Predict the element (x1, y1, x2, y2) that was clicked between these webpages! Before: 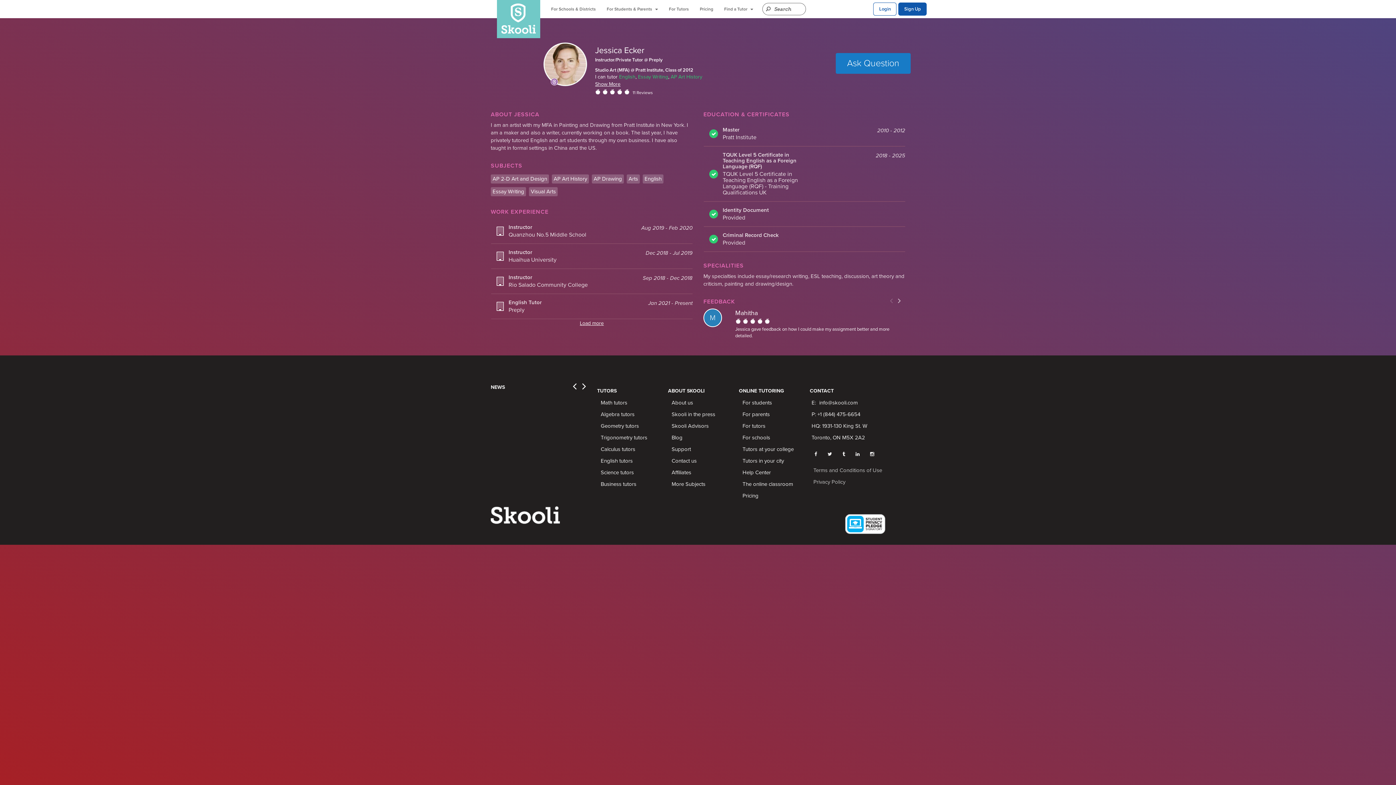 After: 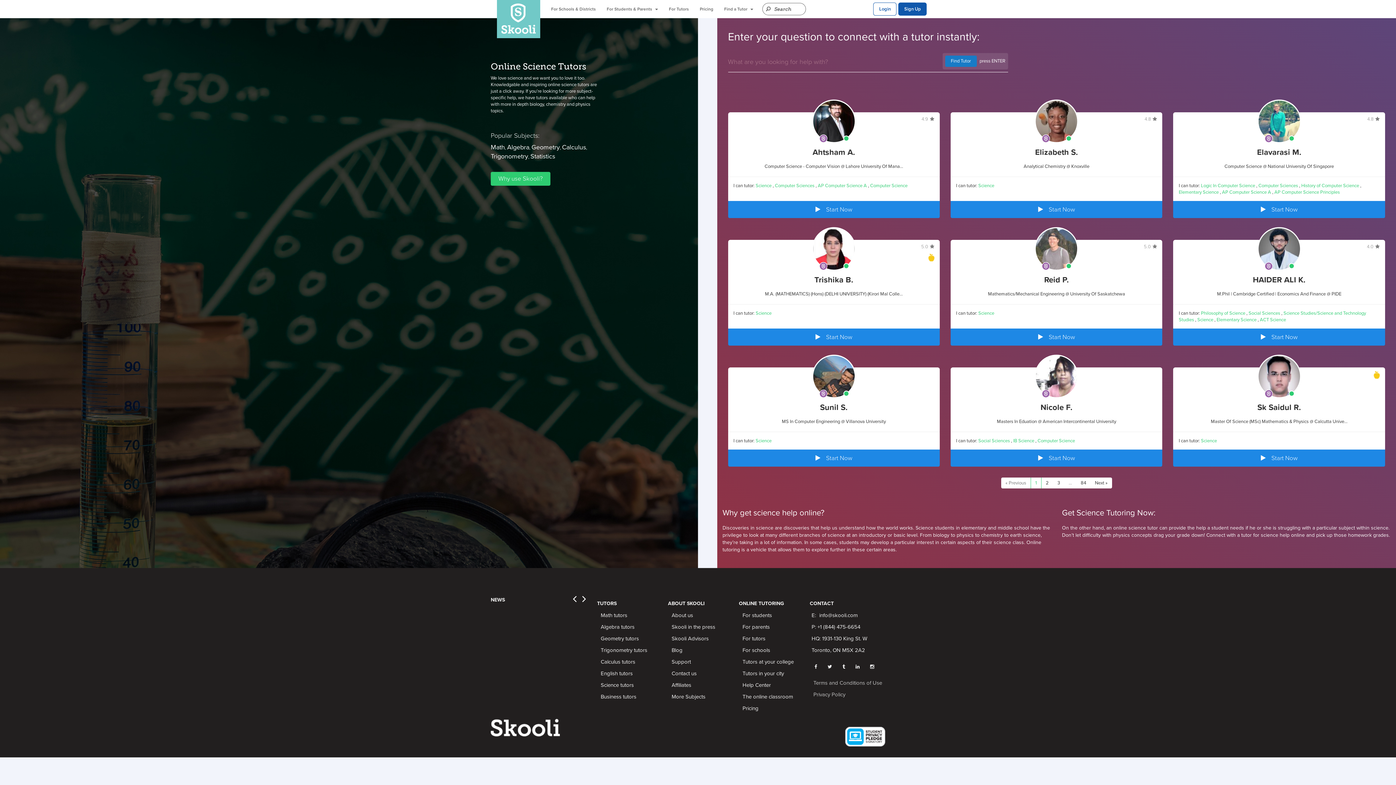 Action: bbox: (599, 467, 635, 477) label: Science tutors